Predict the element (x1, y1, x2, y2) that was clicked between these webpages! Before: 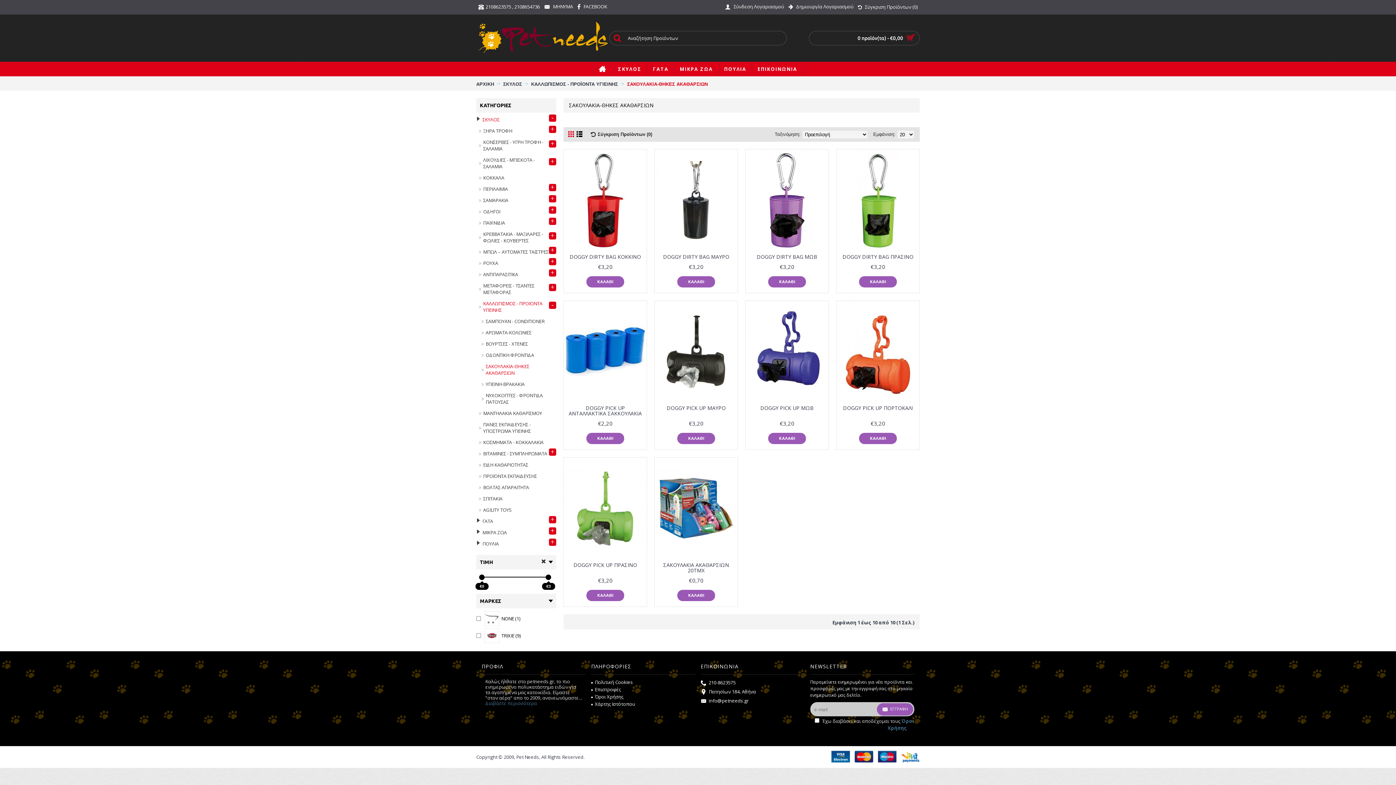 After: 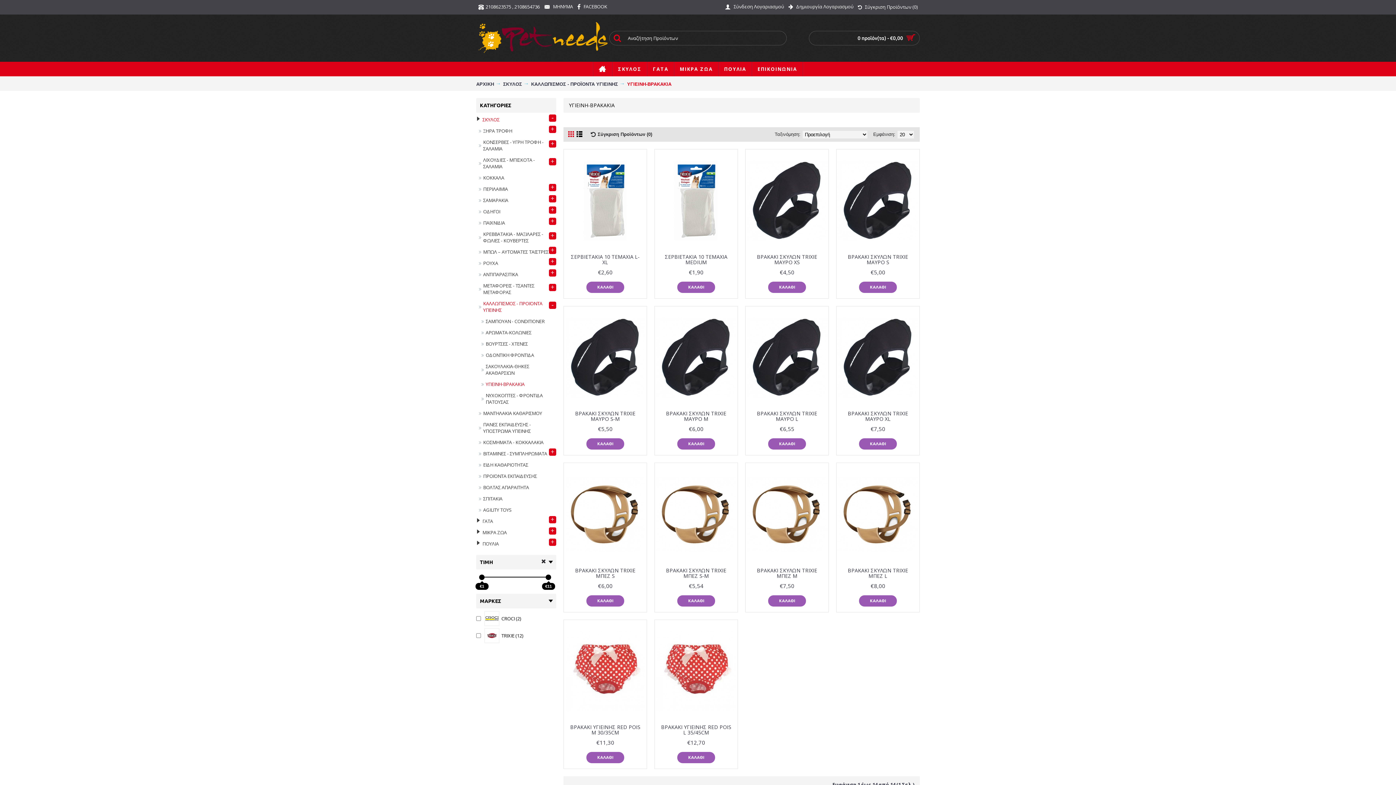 Action: bbox: (476, 377, 556, 388) label: ΥΓΙΕΙΝΗ-ΒΡΑΚΑΚΙΑ